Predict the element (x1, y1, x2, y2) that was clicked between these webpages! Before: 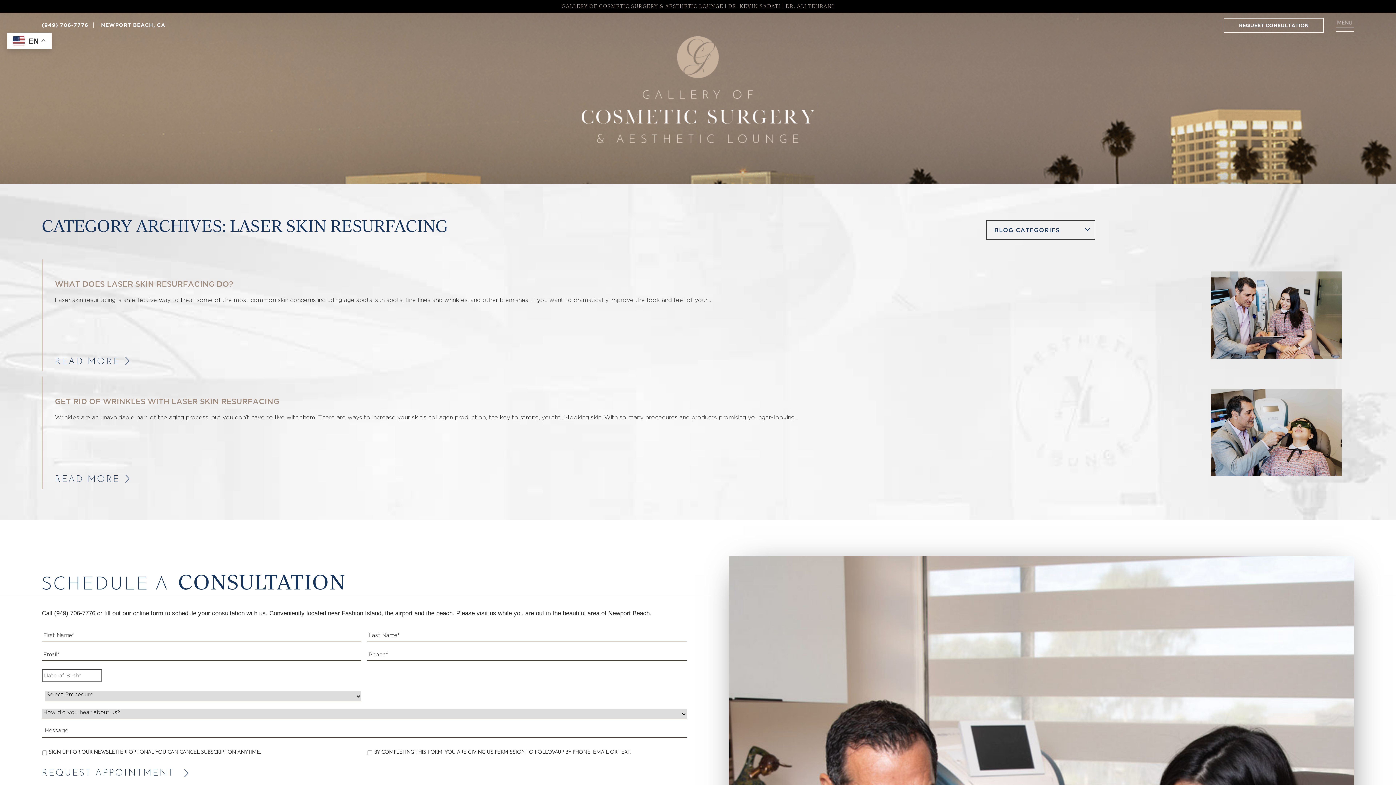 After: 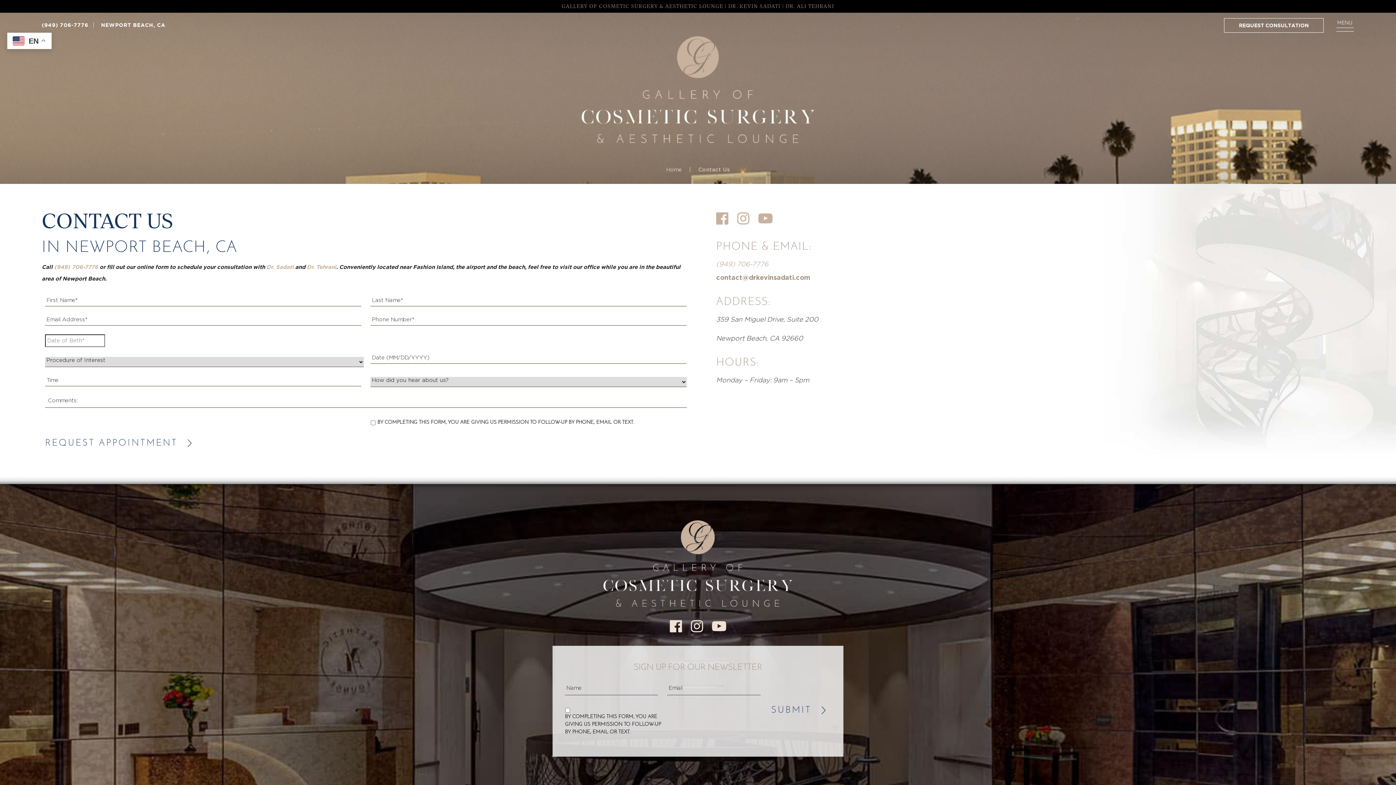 Action: label: REQUEST CONSULTATION bbox: (1224, 18, 1324, 32)